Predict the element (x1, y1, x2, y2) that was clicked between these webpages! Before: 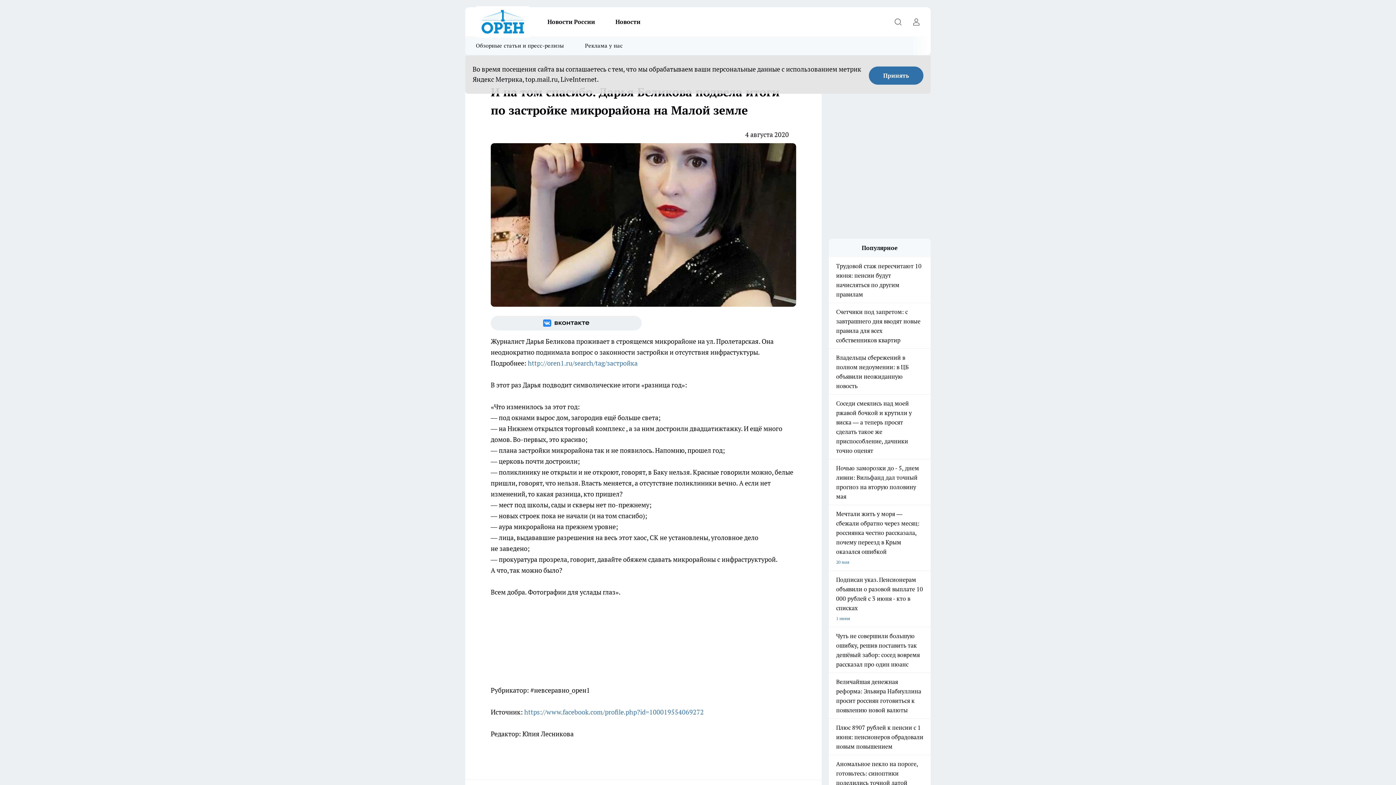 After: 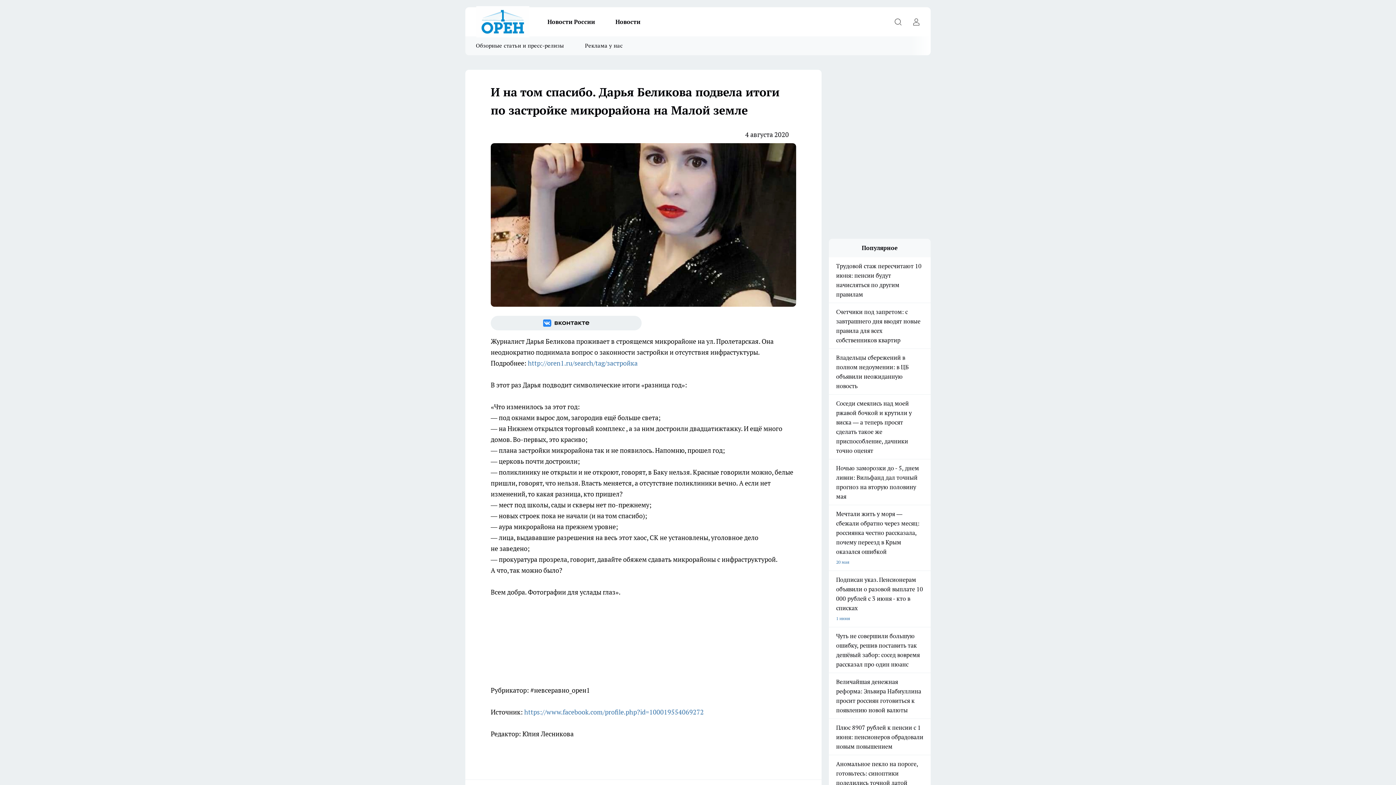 Action: bbox: (869, 66, 923, 84) label: Принять